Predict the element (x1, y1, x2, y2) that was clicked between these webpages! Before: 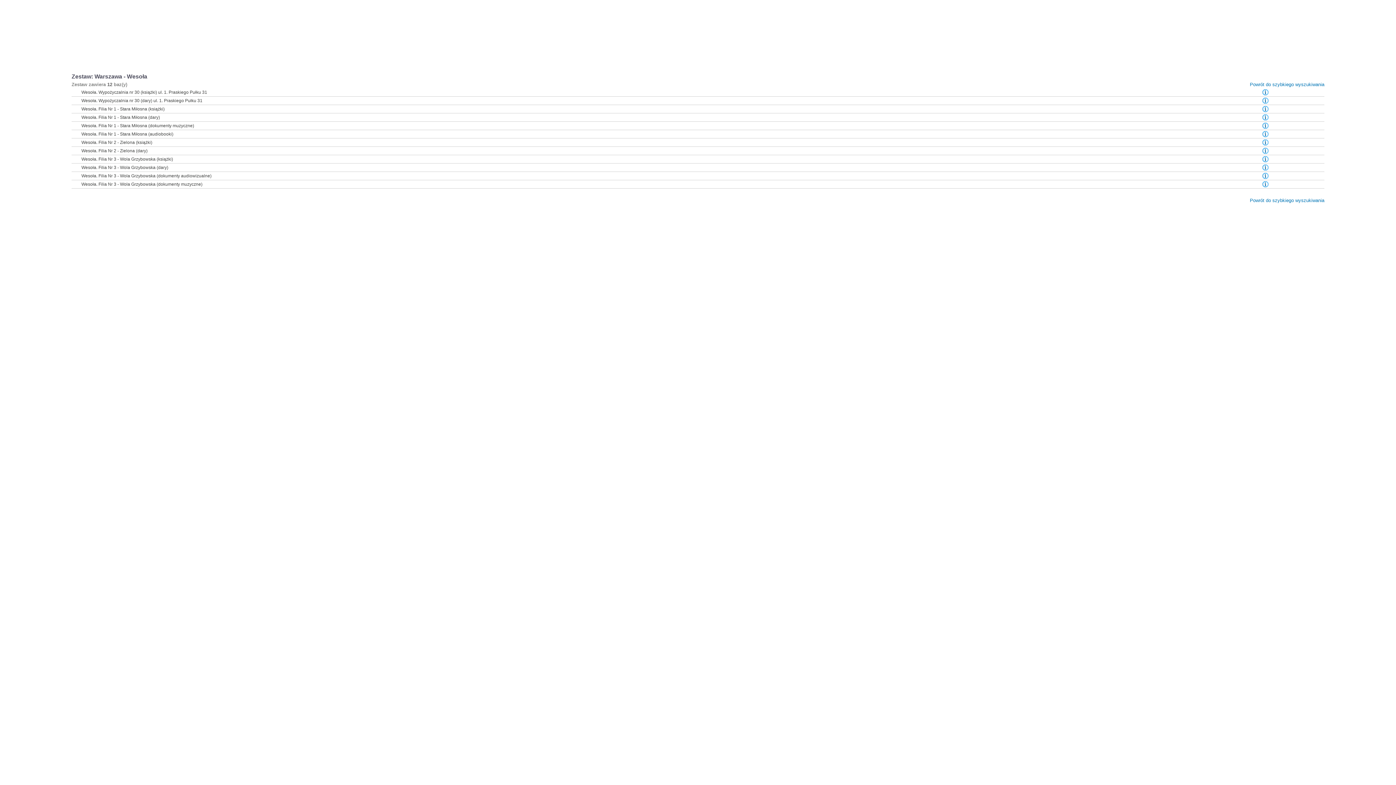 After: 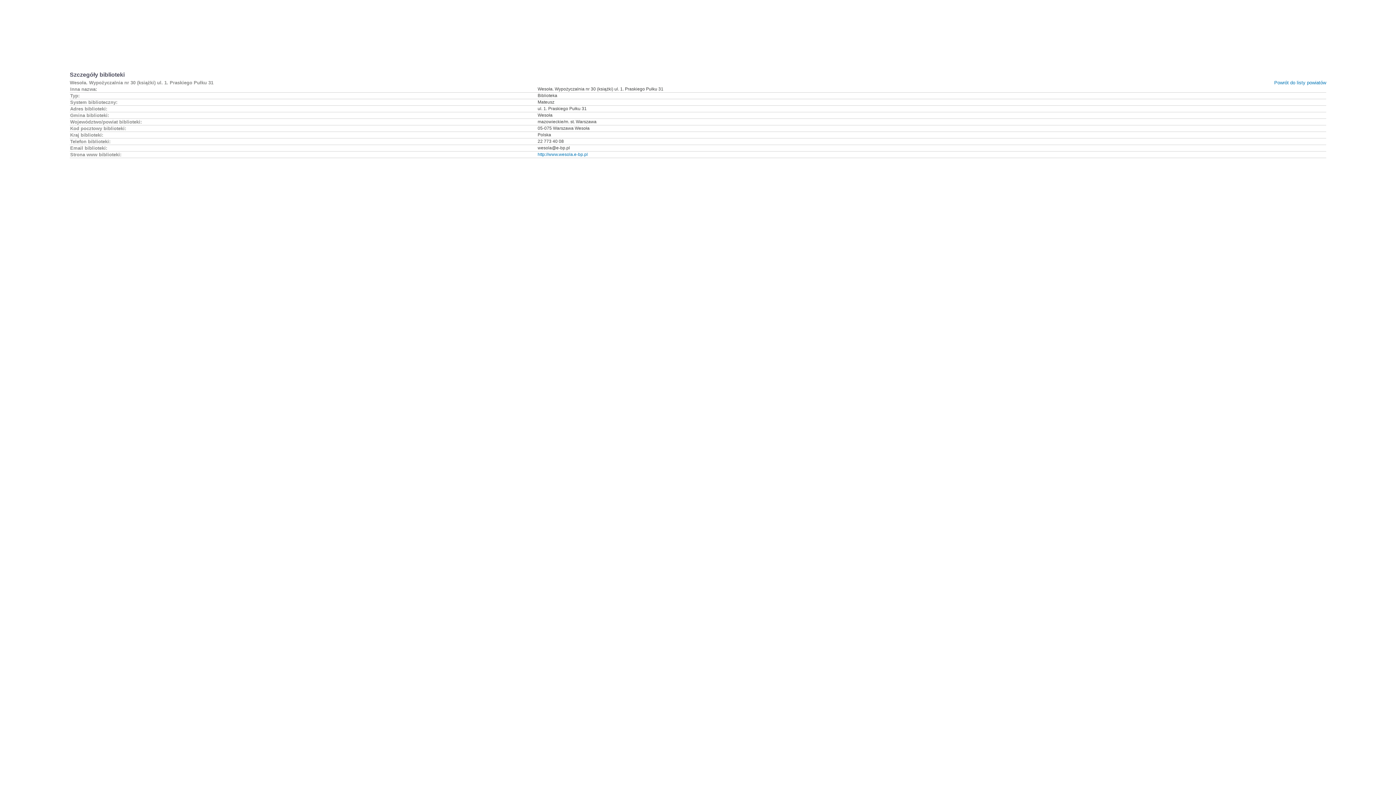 Action: bbox: (1262, 90, 1268, 95)